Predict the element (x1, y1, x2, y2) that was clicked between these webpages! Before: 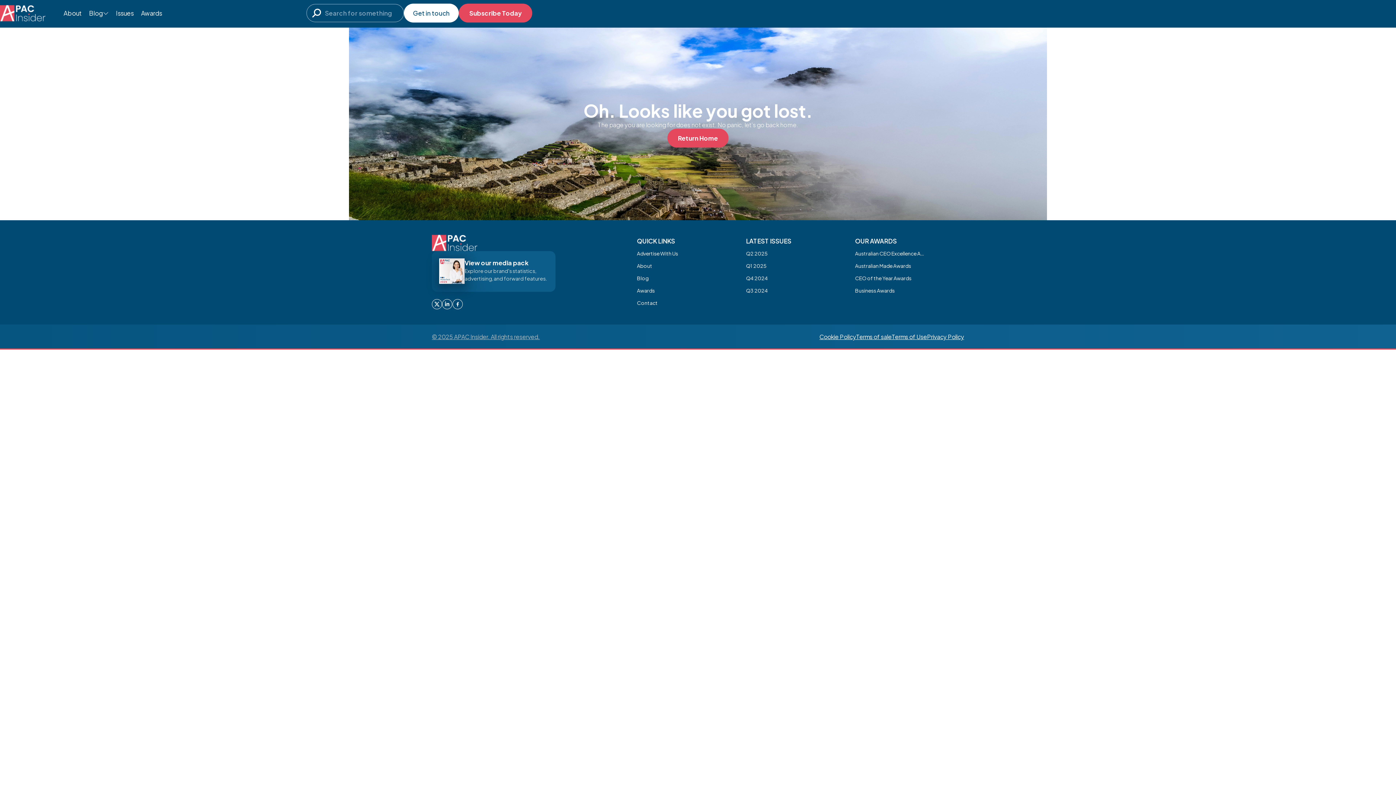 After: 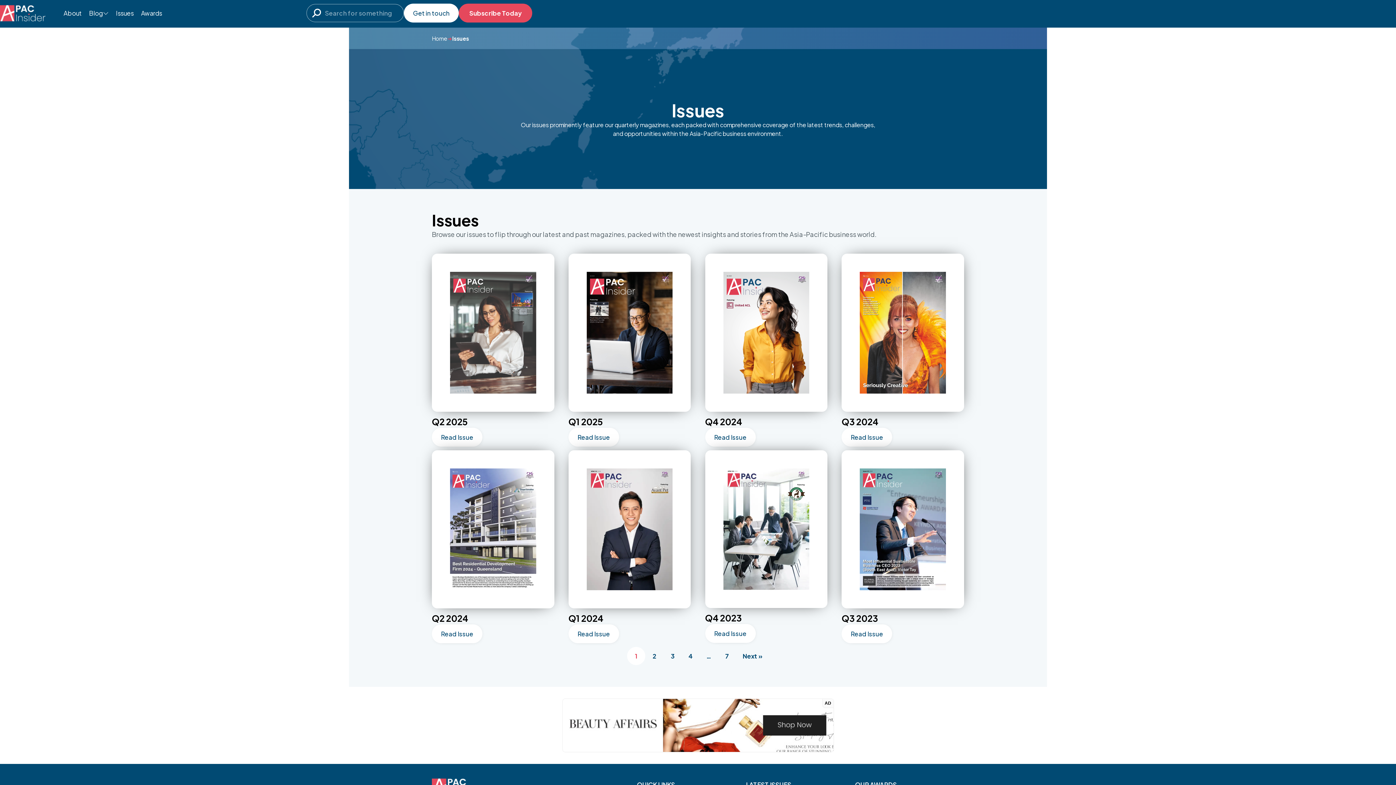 Action: bbox: (116, 6, 133, 19) label: Issues